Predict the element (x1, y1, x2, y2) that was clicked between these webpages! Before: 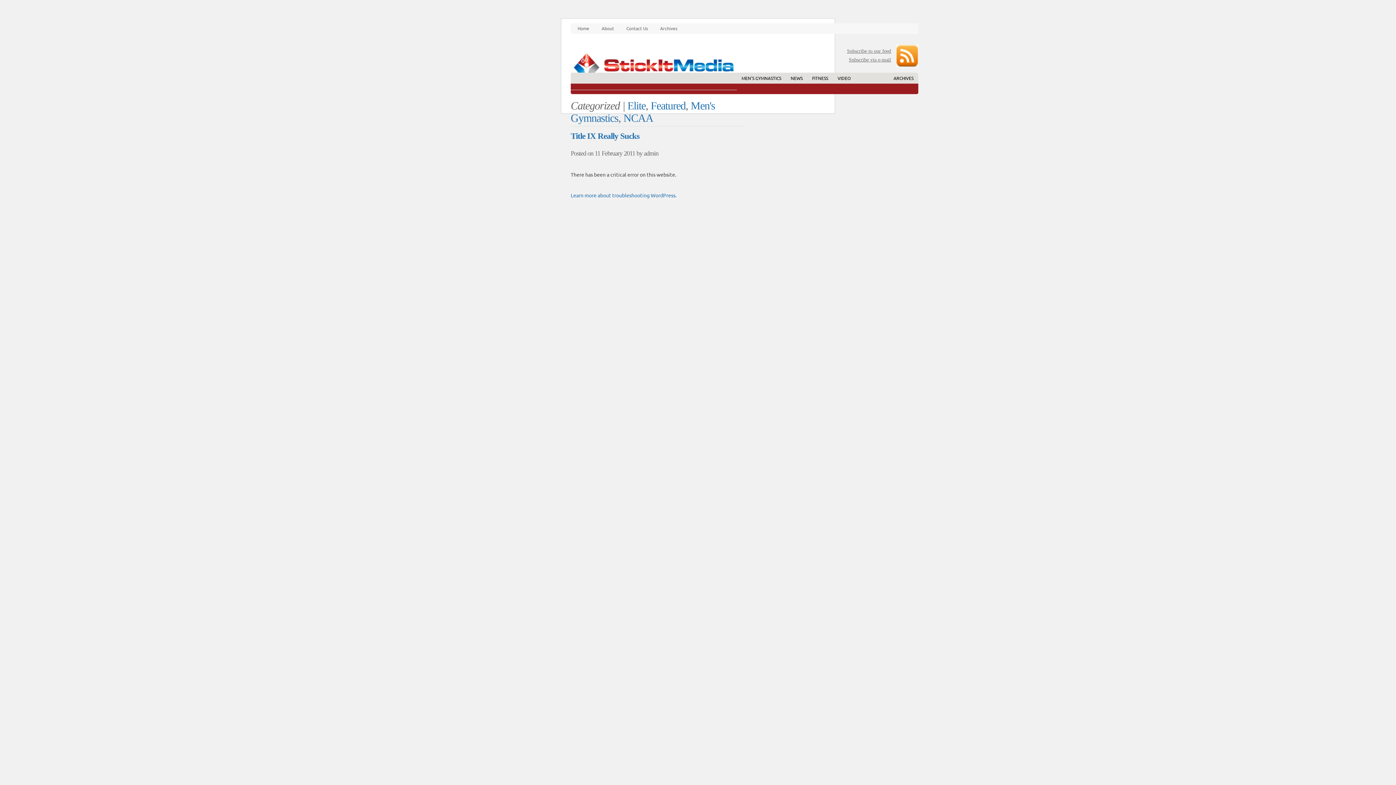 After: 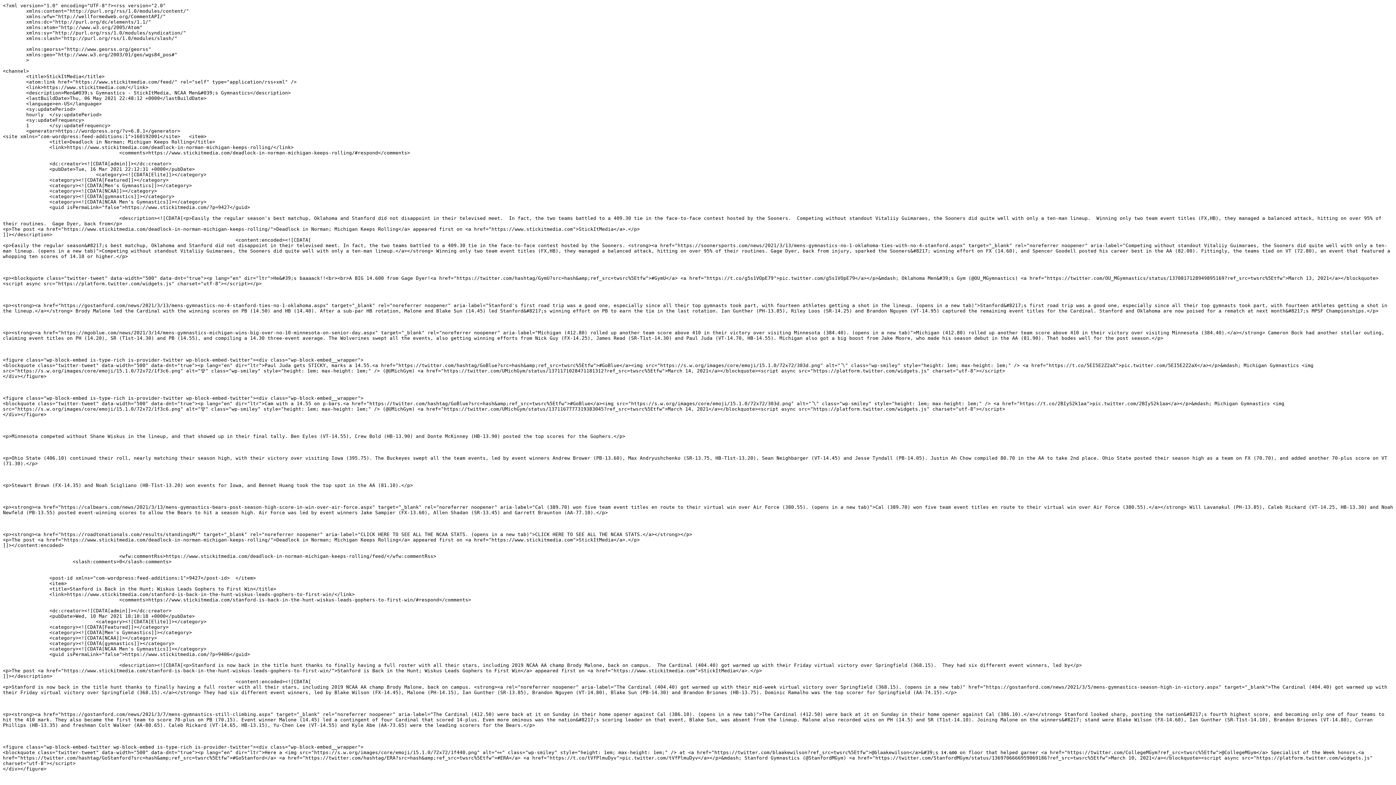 Action: bbox: (847, 48, 891, 53) label: Subscribe to our feed